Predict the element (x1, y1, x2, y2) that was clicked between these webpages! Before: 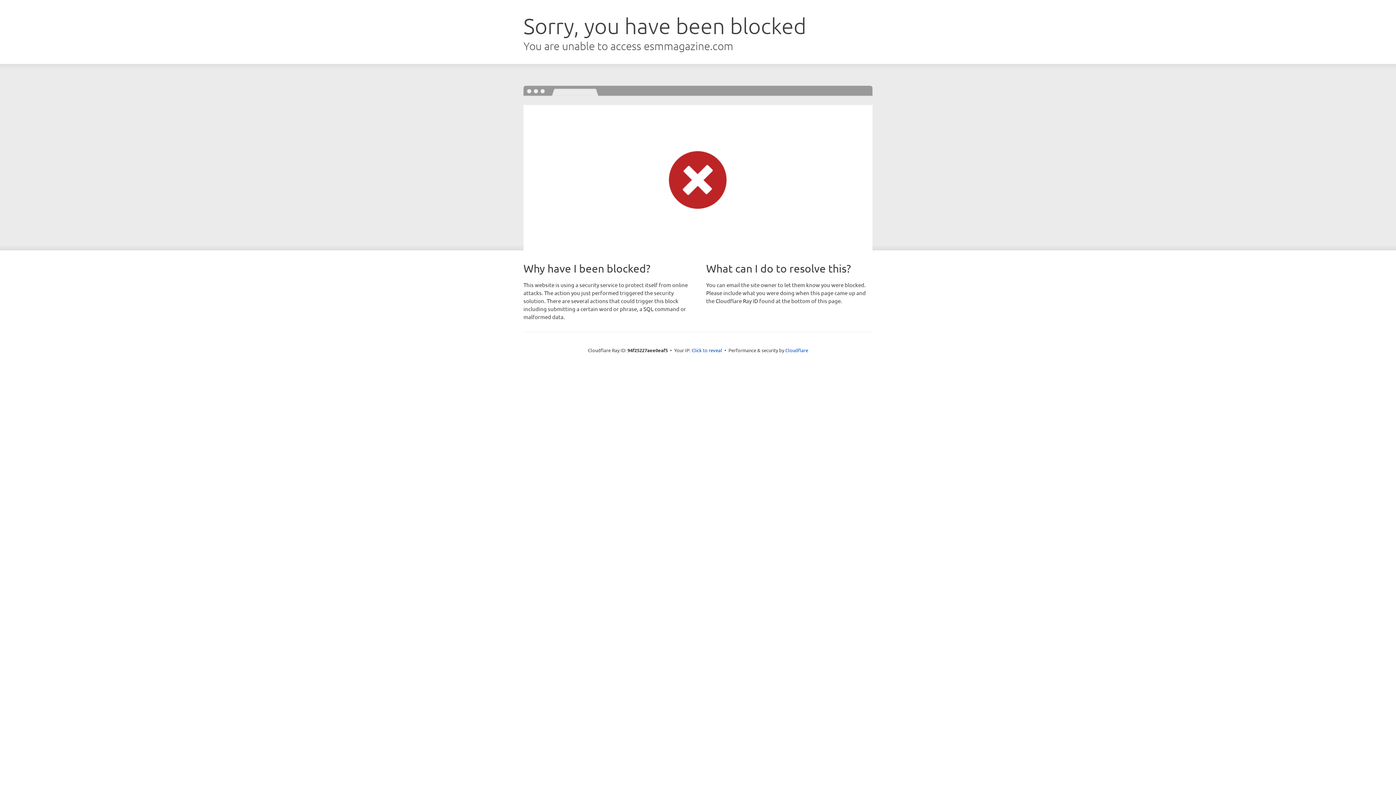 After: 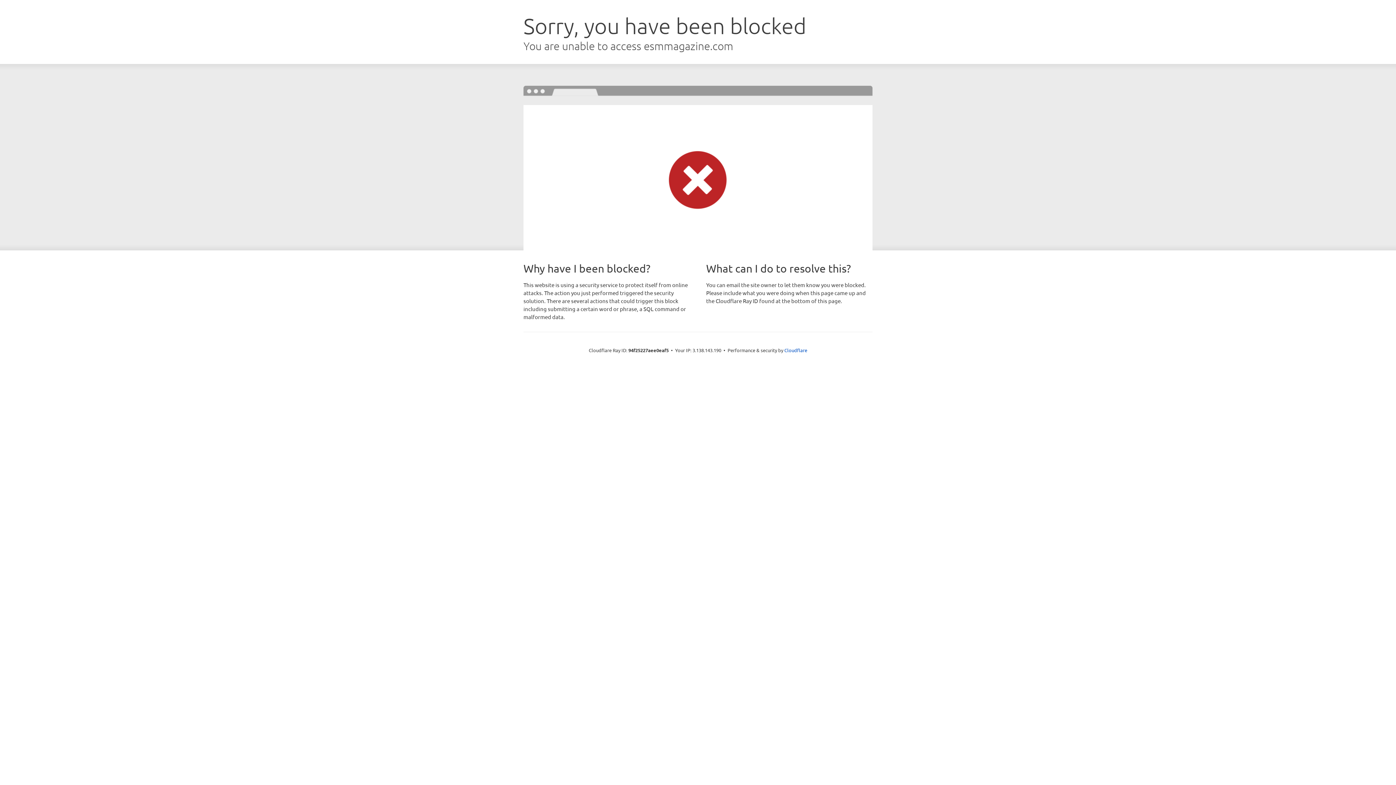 Action: label: Click to reveal bbox: (691, 346, 722, 353)